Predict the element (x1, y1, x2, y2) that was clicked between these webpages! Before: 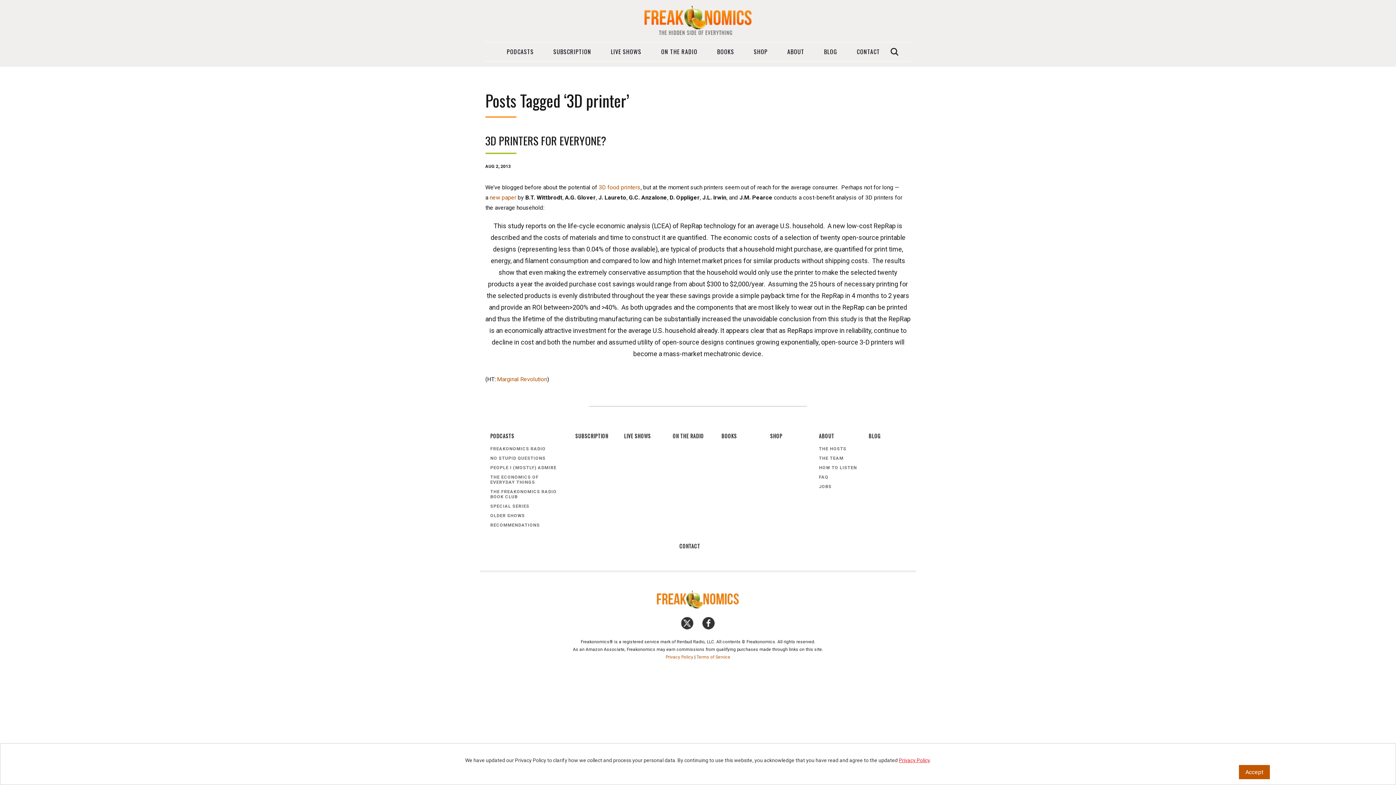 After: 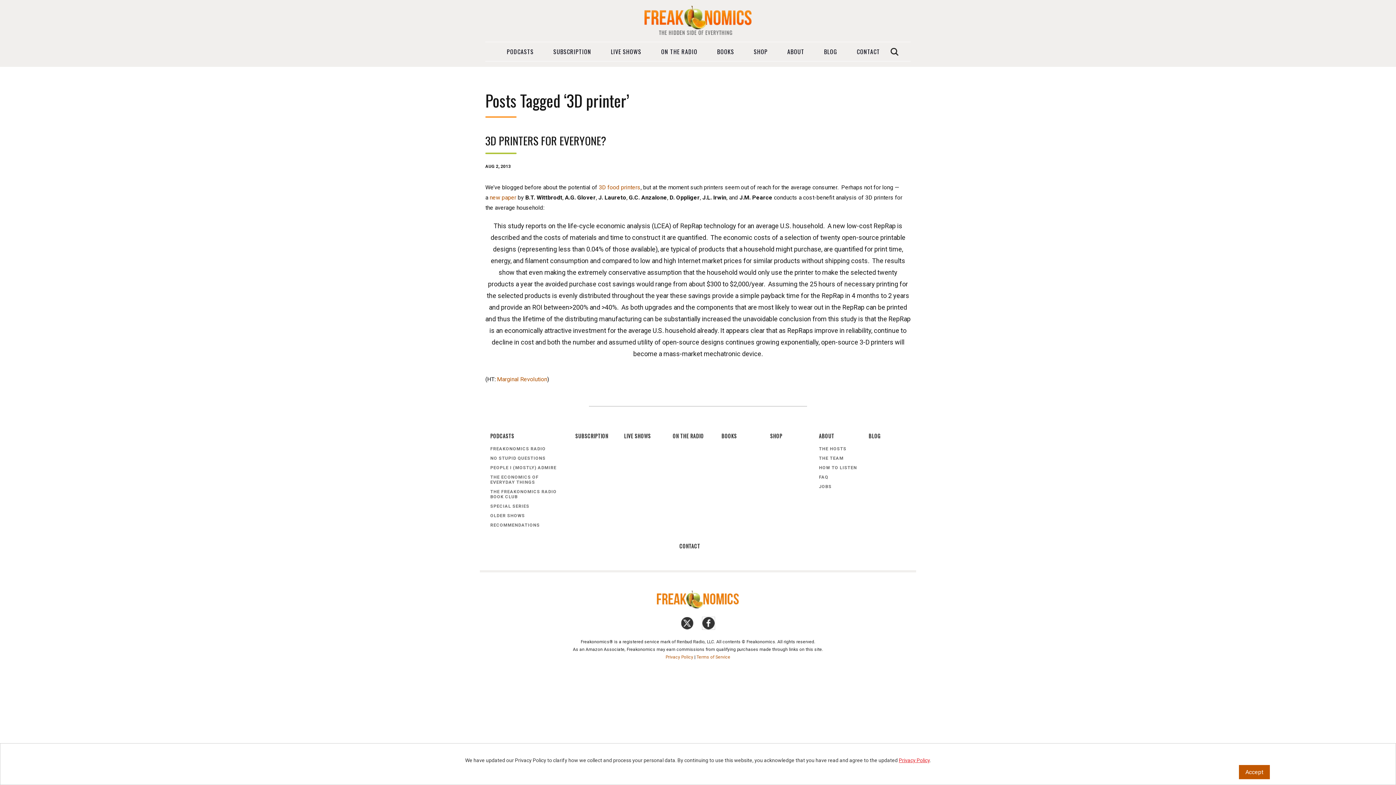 Action: bbox: (702, 617, 714, 629)